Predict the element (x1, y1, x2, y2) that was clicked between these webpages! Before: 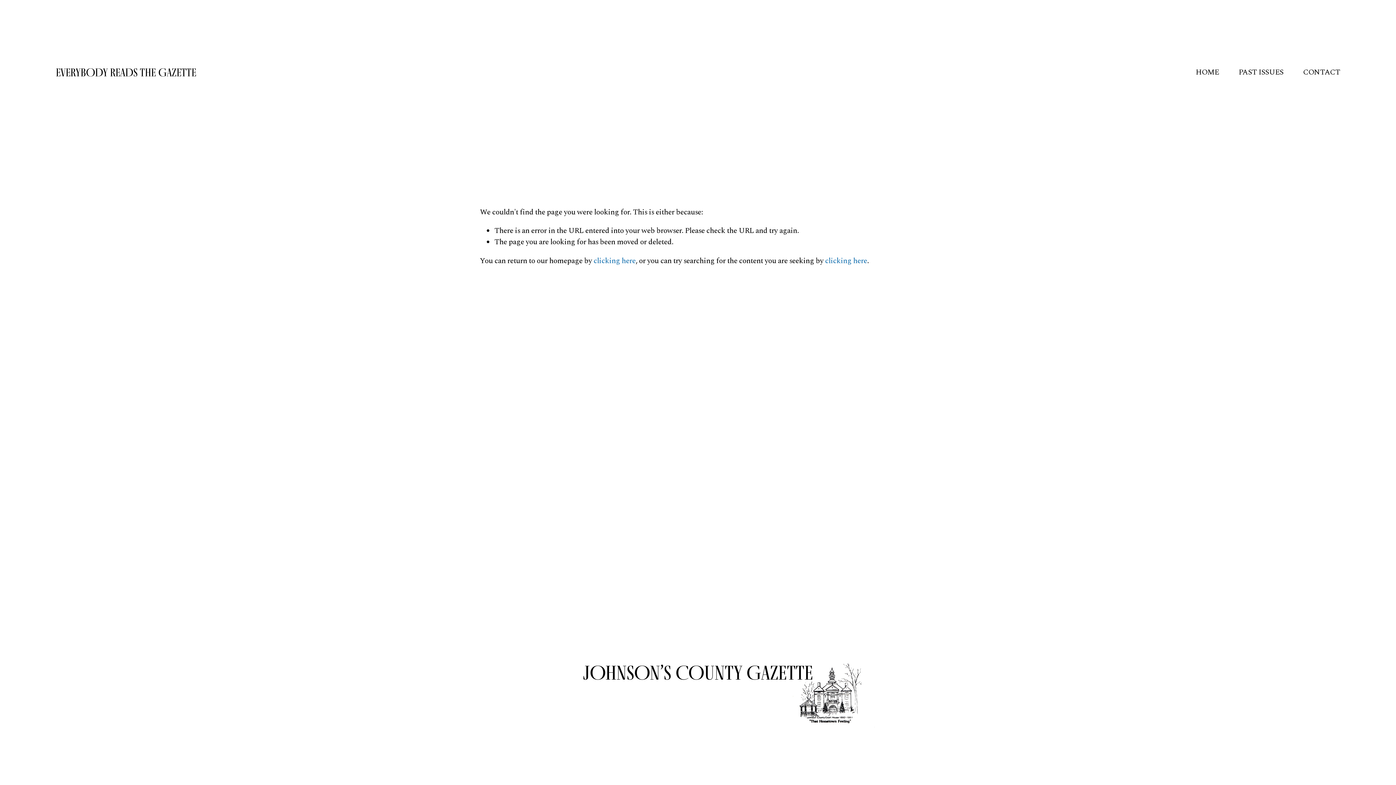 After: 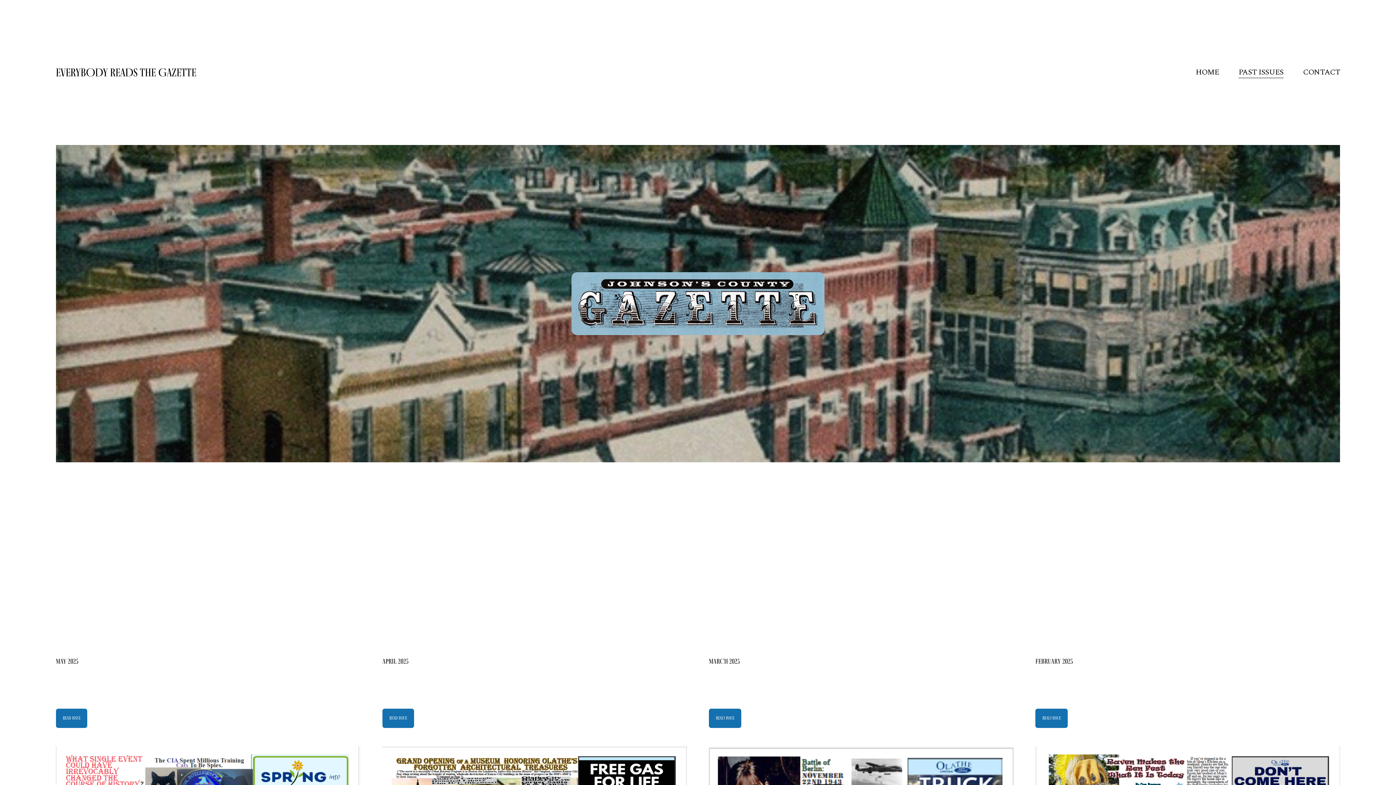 Action: label: PAST ISSUES bbox: (1238, 66, 1283, 78)